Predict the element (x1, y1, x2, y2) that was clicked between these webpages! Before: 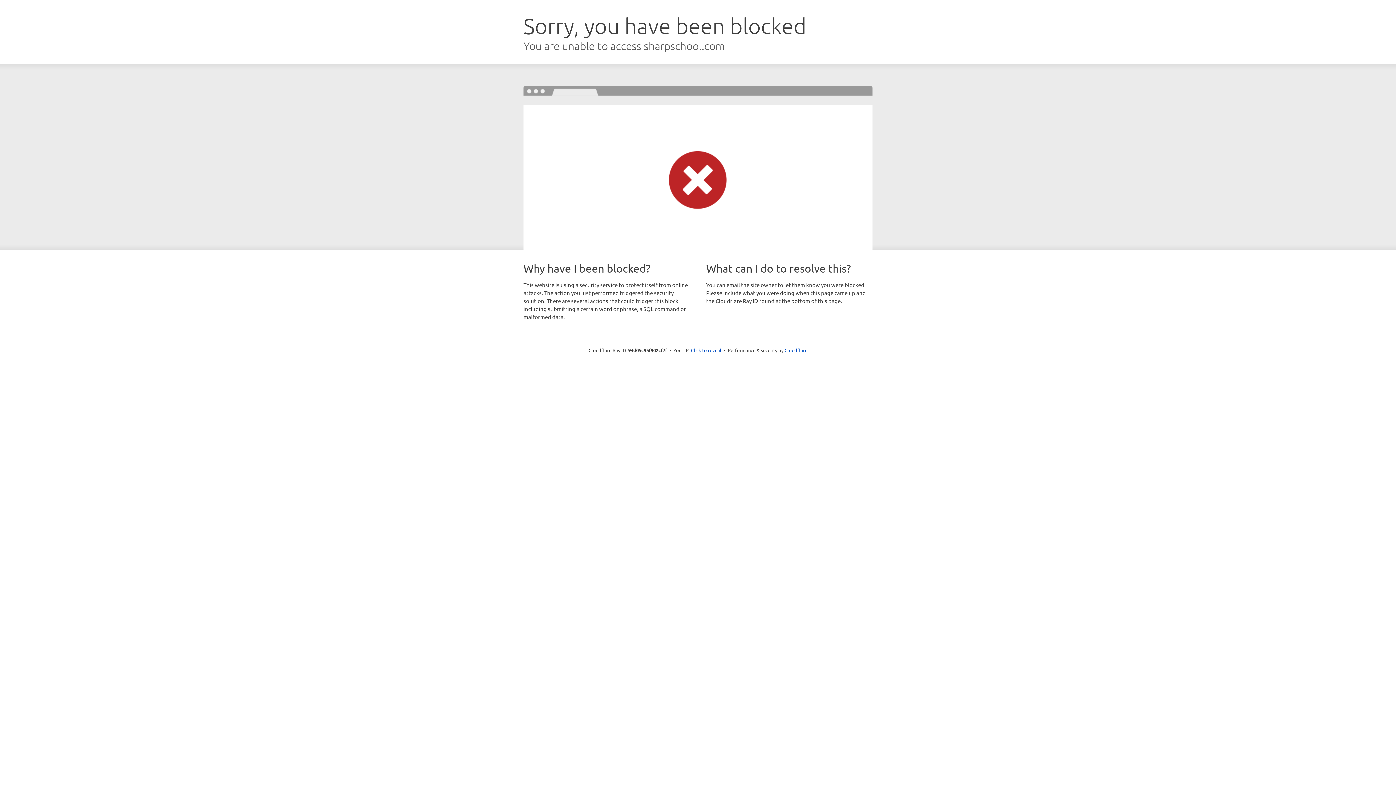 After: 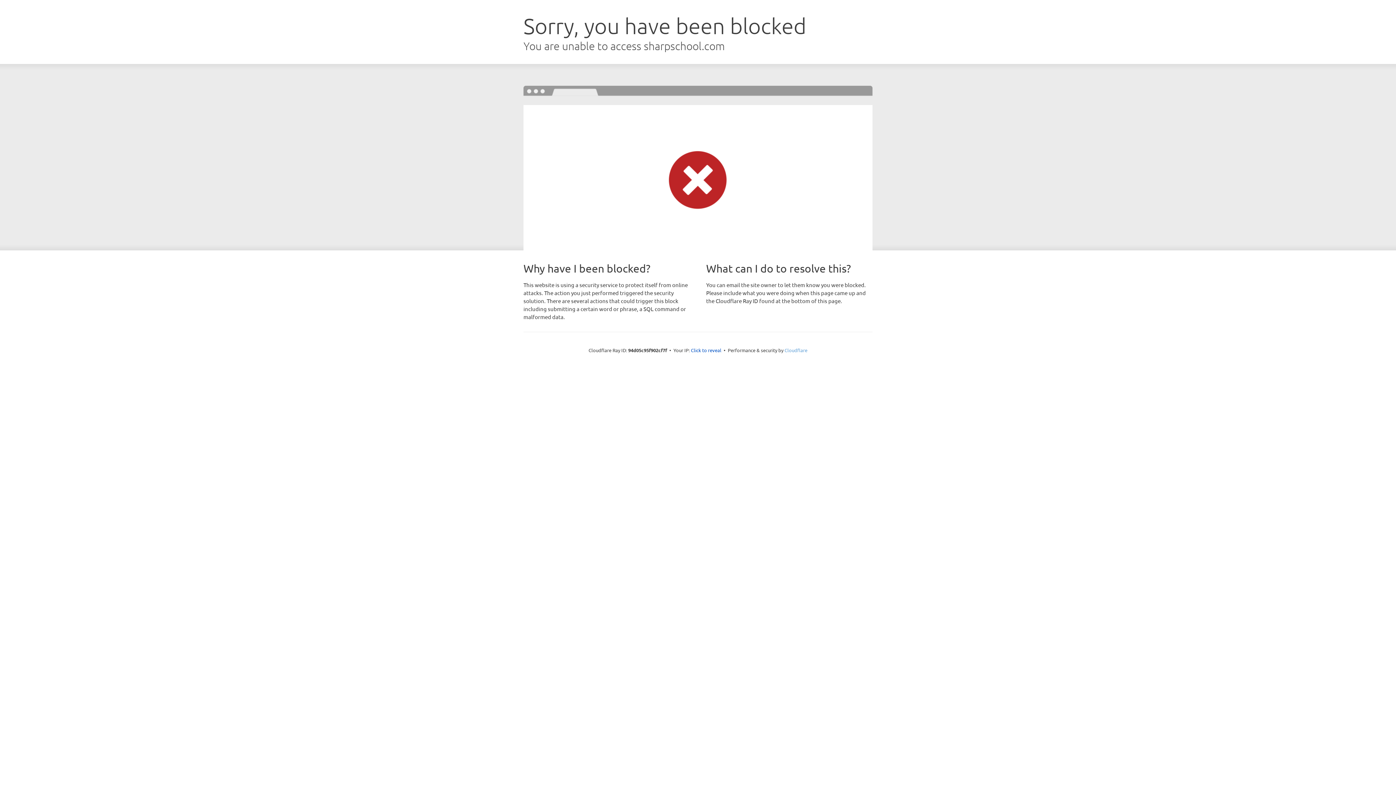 Action: bbox: (784, 347, 807, 353) label: Cloudflare